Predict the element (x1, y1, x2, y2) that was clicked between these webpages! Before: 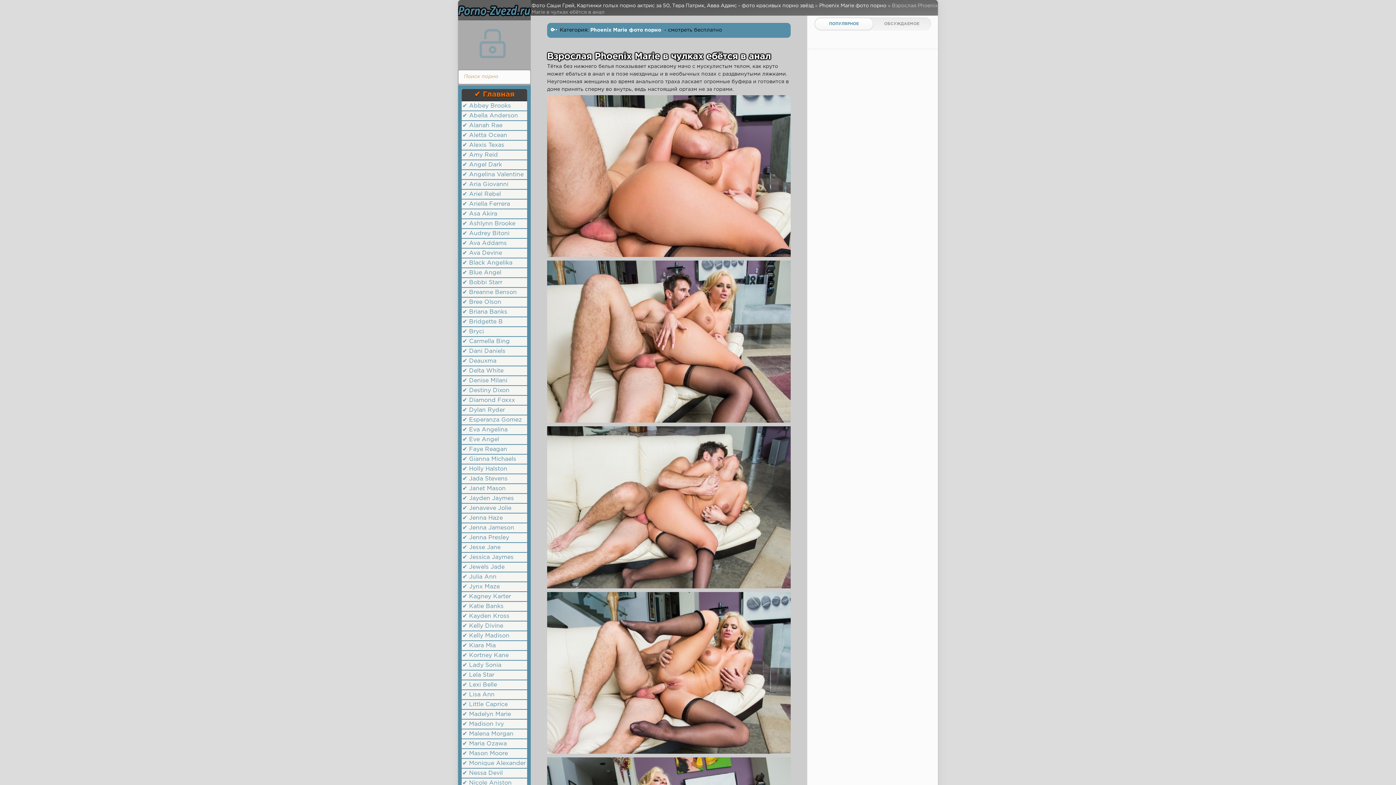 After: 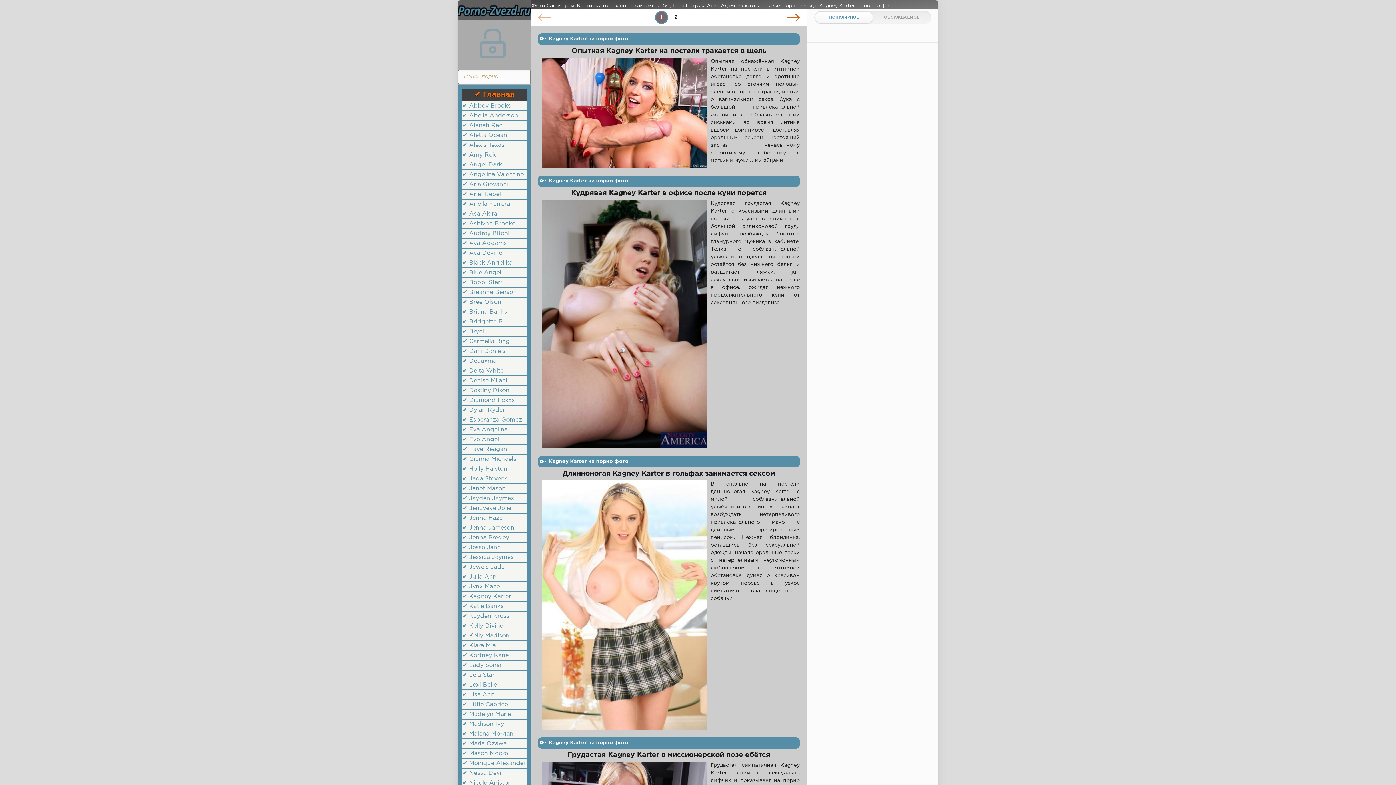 Action: bbox: (462, 592, 526, 601) label: ✔ Kagney Karter